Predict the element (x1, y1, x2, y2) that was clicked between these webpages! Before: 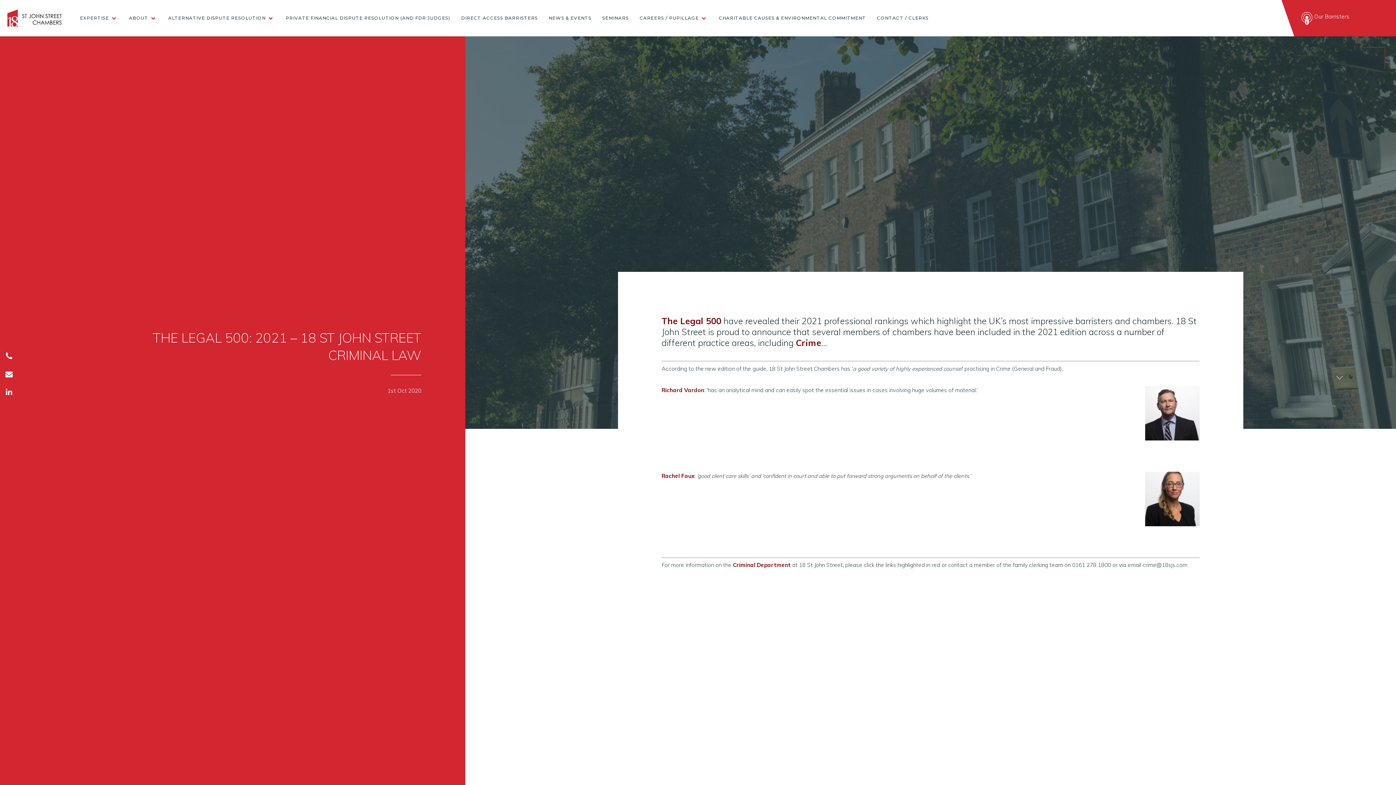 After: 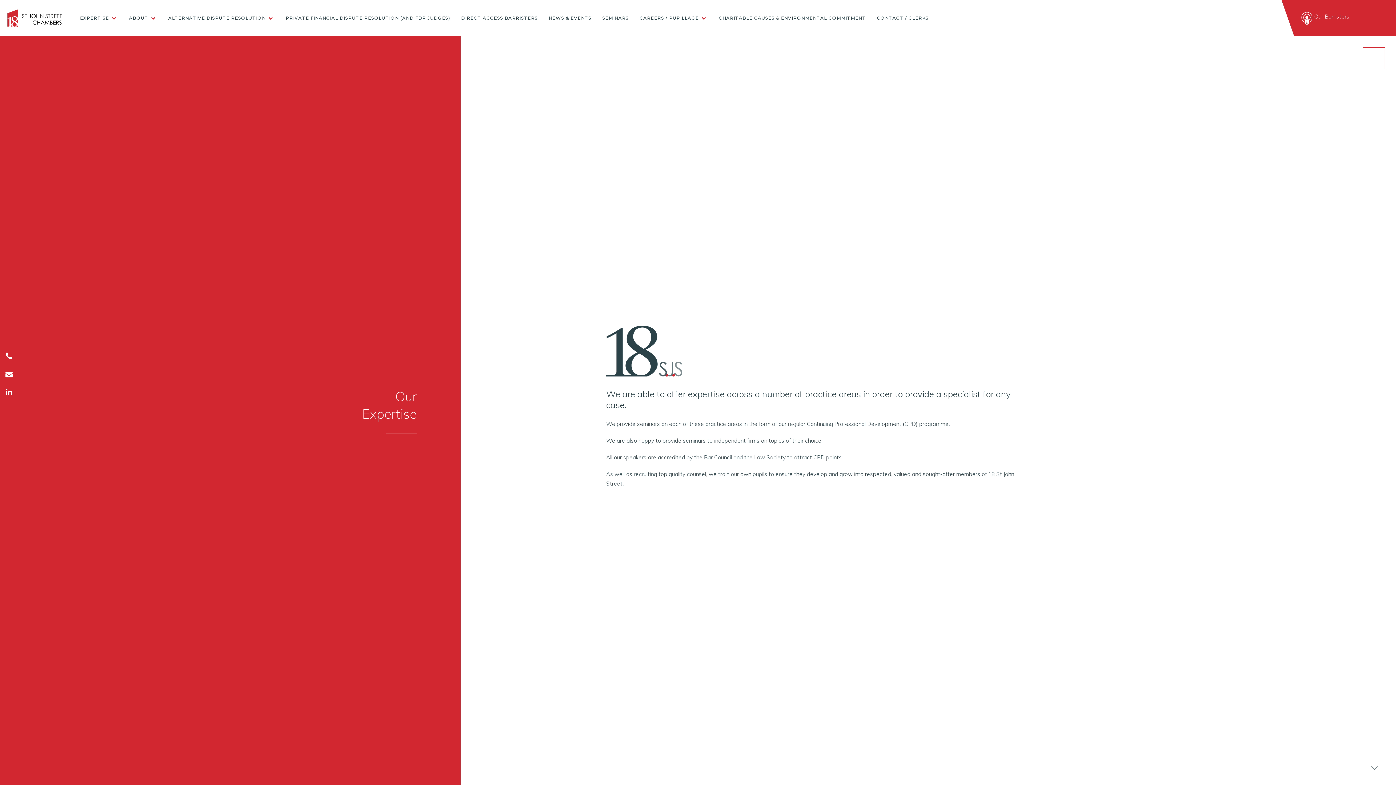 Action: bbox: (80, -13, 109, 49) label: EXPERTISE